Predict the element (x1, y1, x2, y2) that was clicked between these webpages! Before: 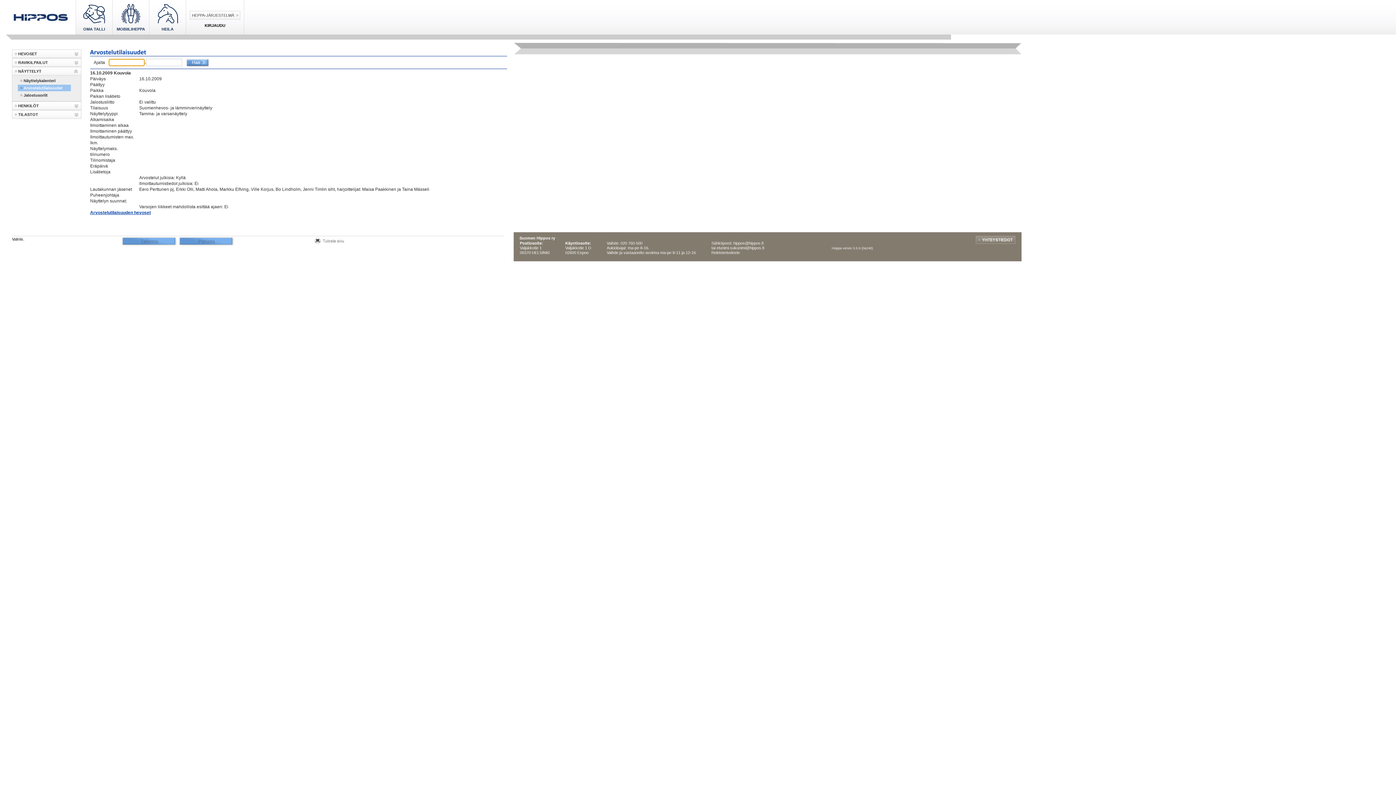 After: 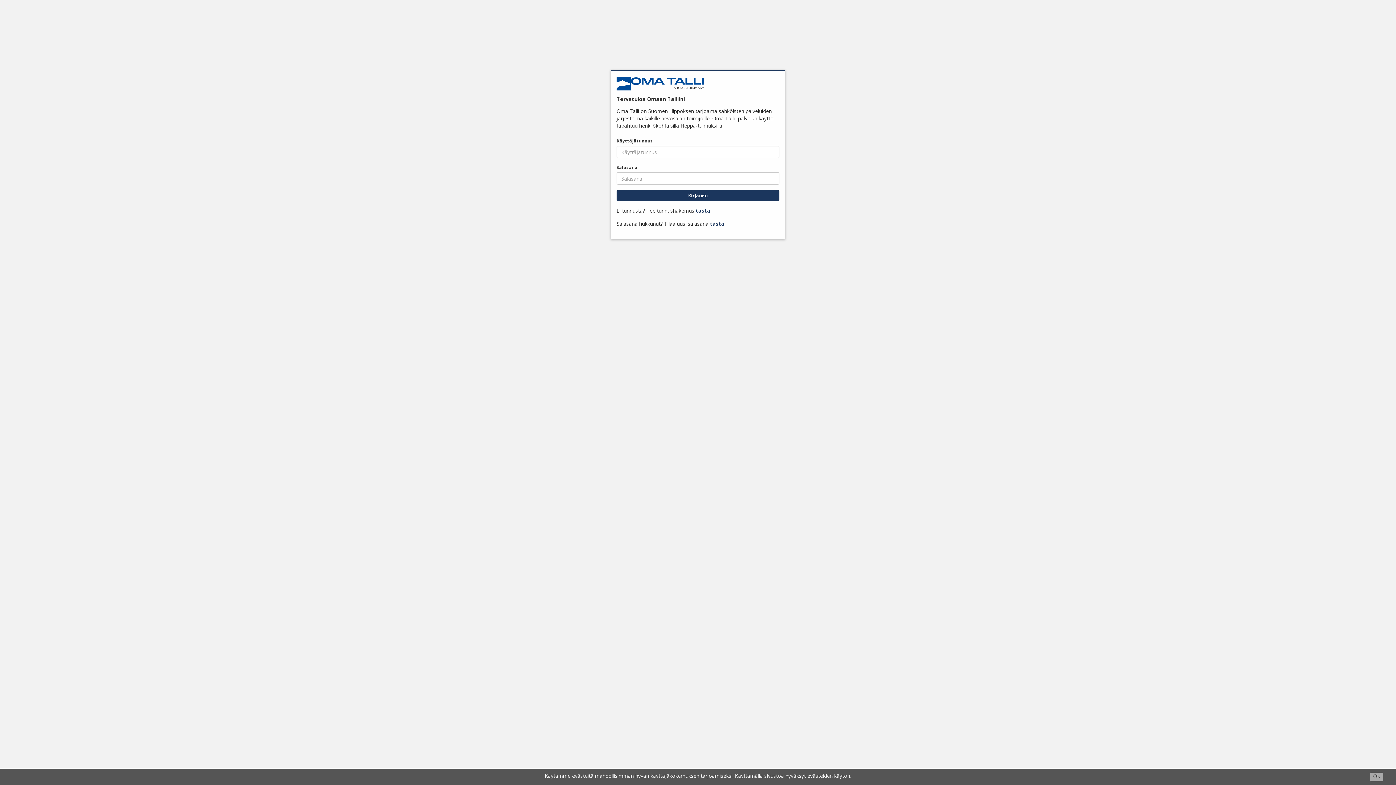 Action: label: OMA TALLI bbox: (76, 0, 112, 33)